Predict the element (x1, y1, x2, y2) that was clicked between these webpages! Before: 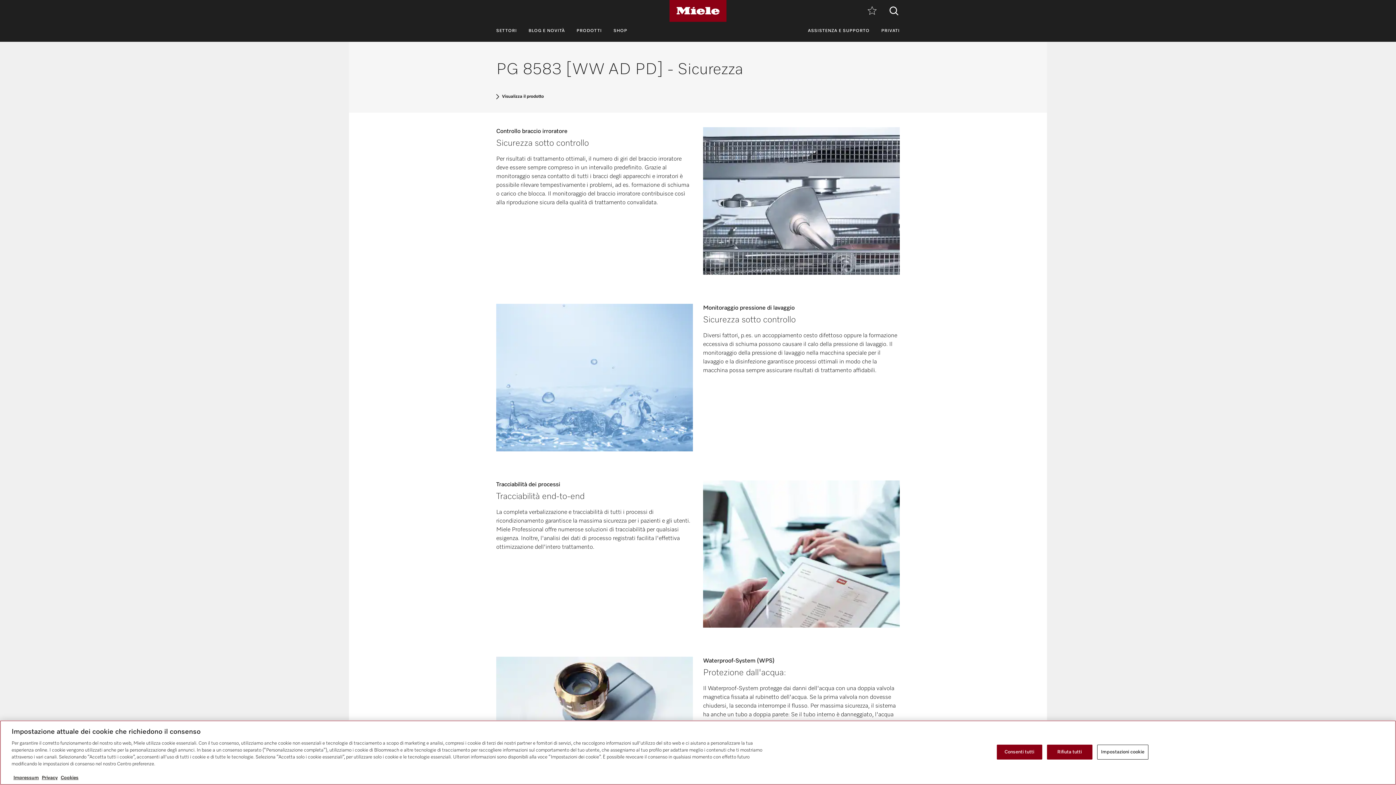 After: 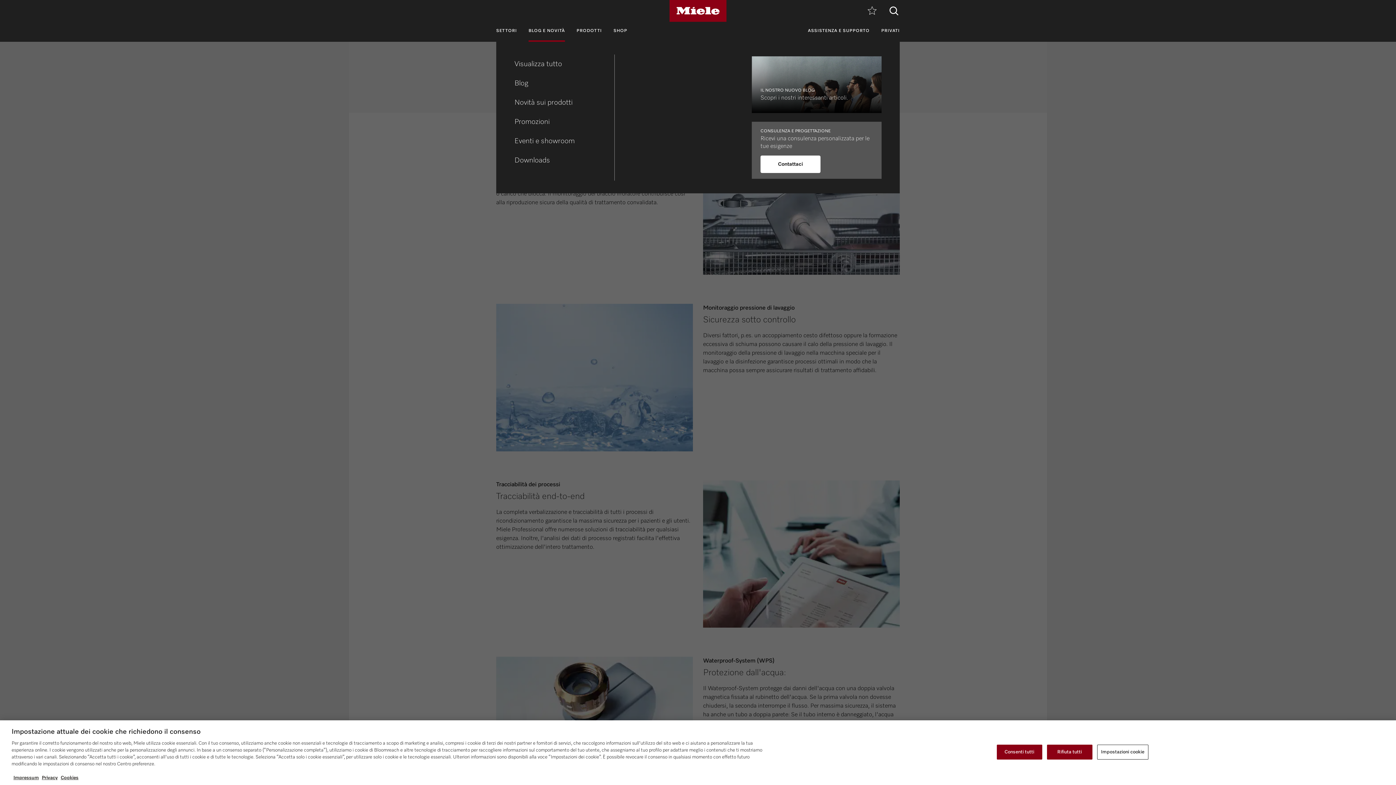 Action: label: BLOG E NOVITÀ bbox: (528, 21, 565, 41)